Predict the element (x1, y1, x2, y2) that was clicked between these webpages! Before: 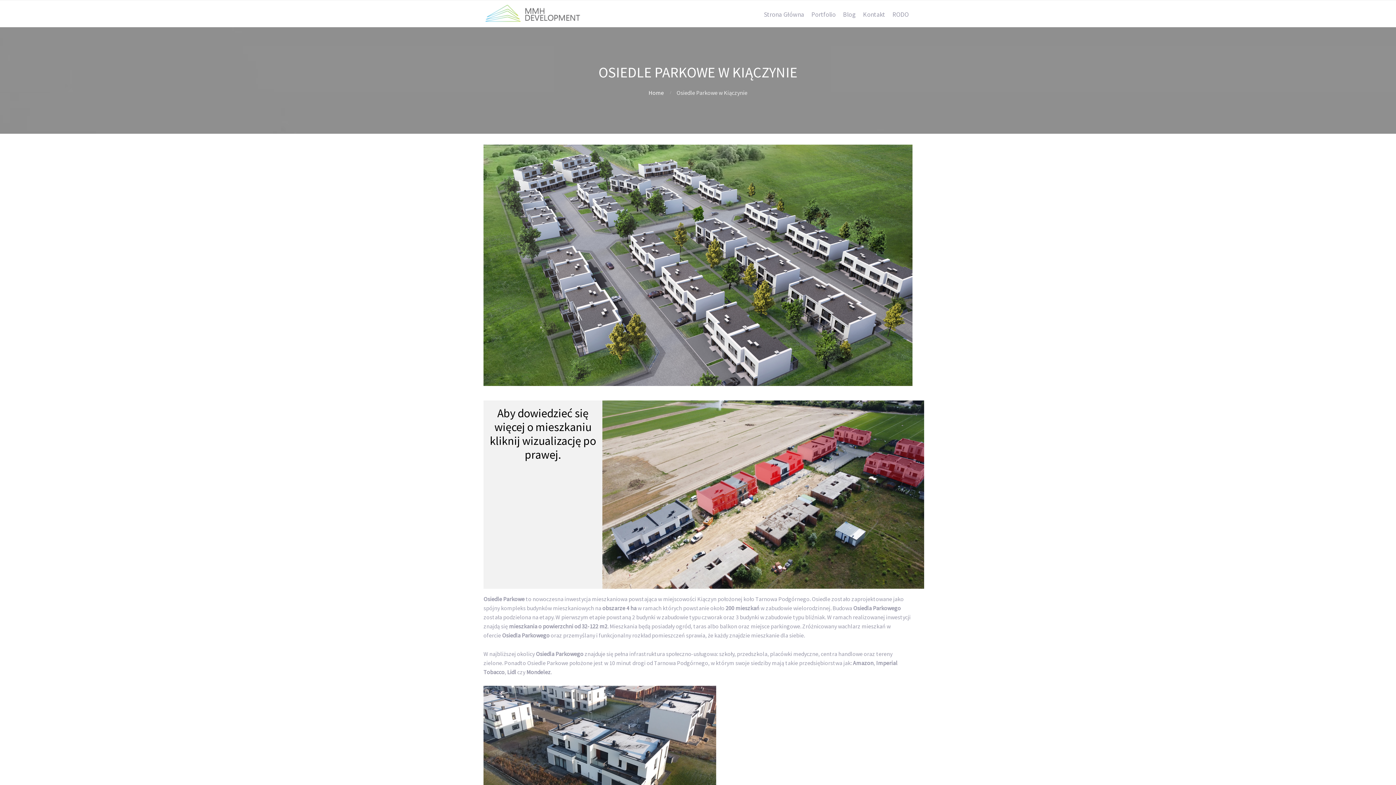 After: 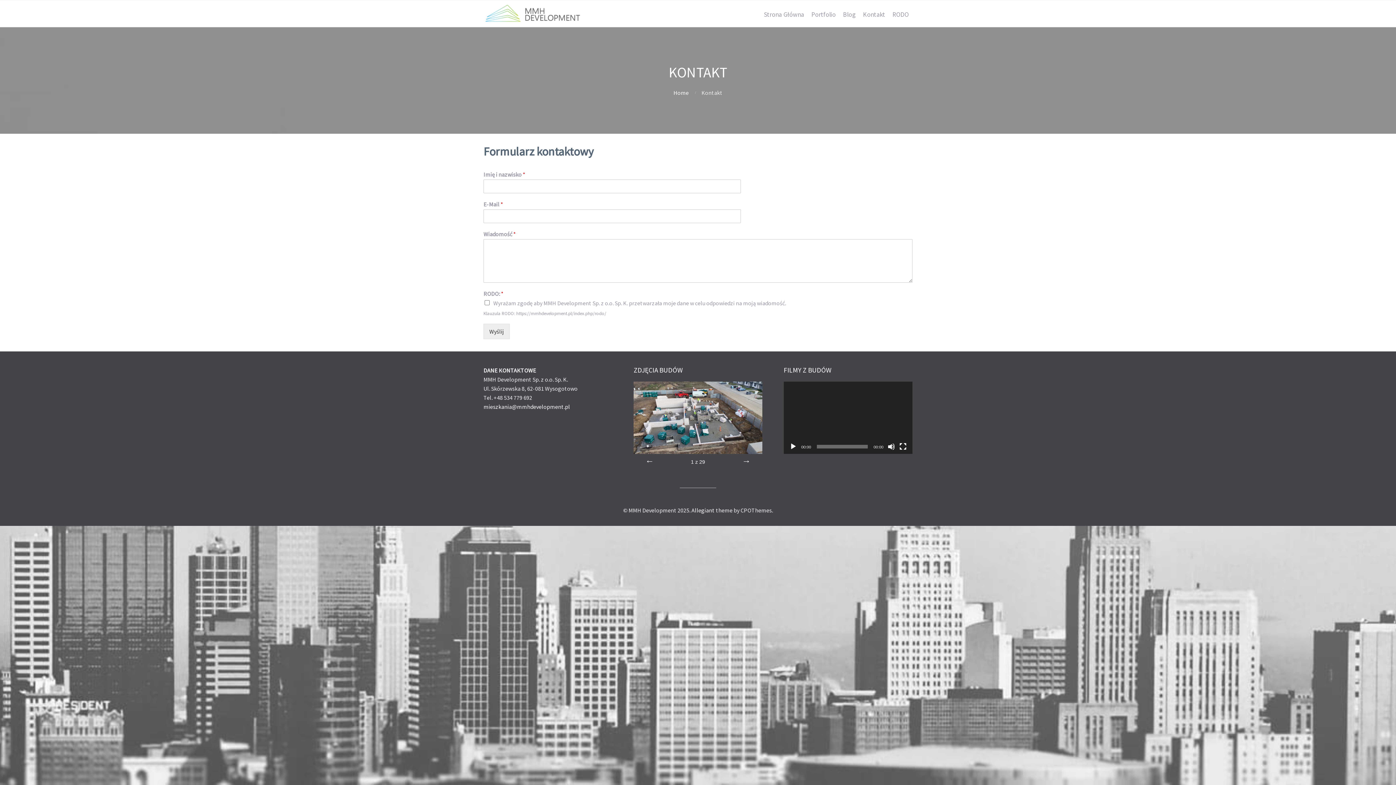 Action: label: Kontakt bbox: (859, 5, 889, 23)